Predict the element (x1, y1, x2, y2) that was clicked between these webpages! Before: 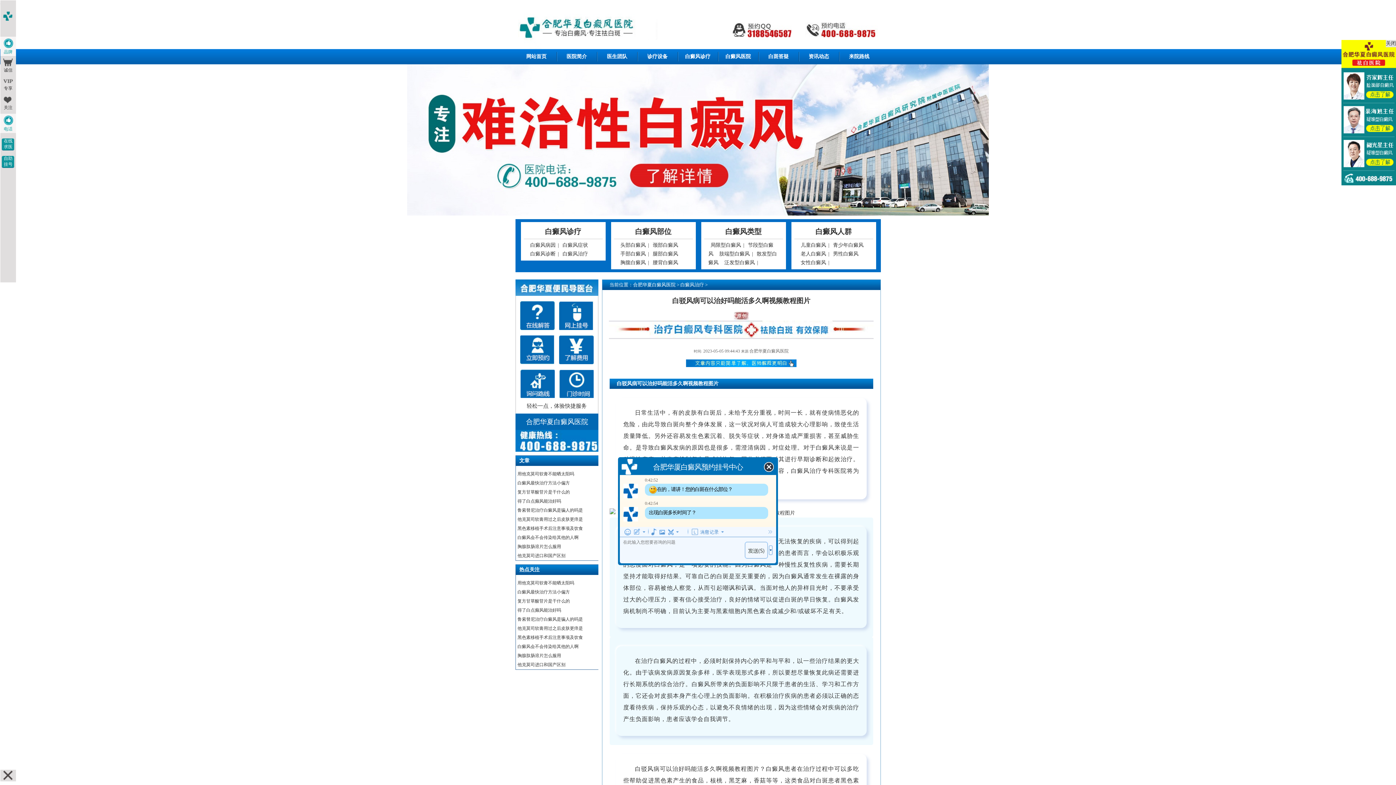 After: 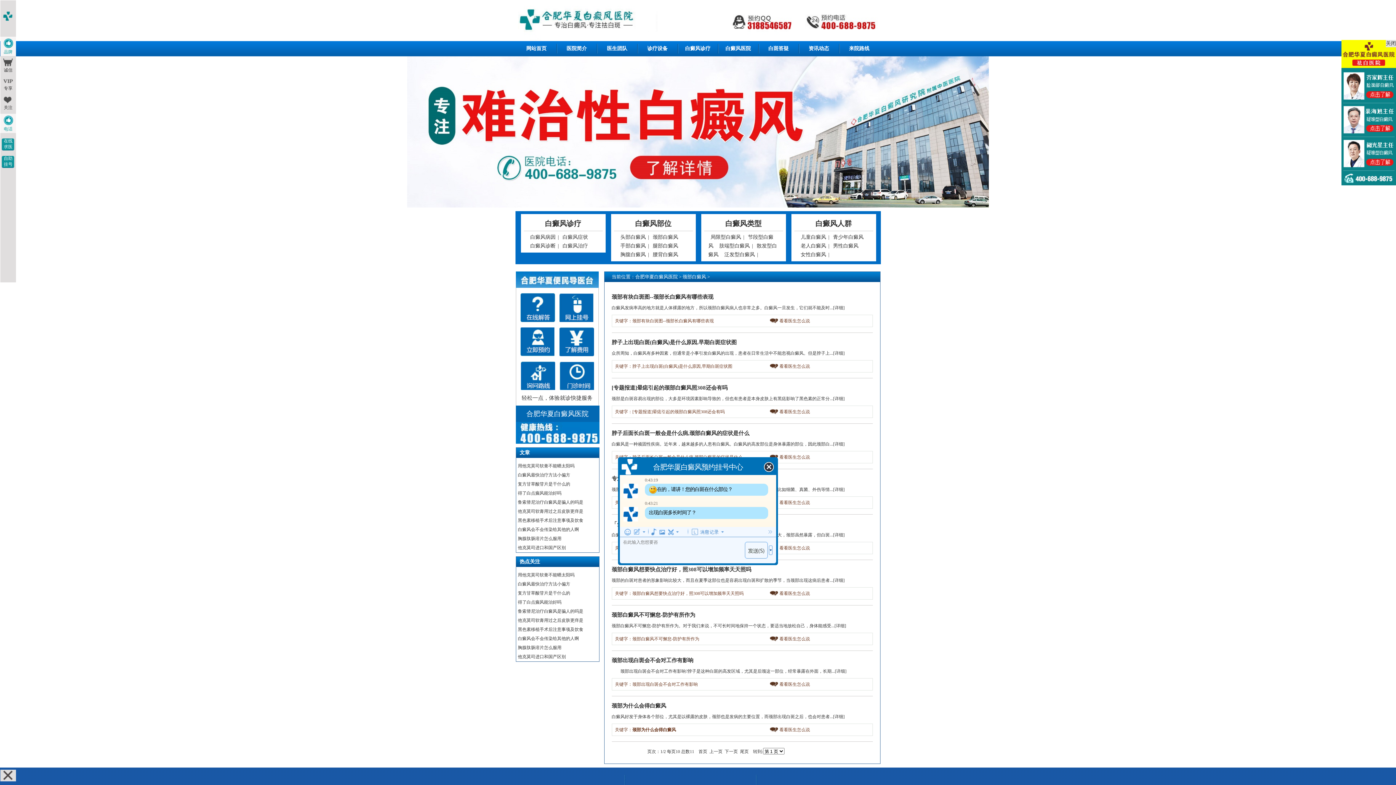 Action: label: 颈部白癜风 bbox: (650, 242, 680, 248)